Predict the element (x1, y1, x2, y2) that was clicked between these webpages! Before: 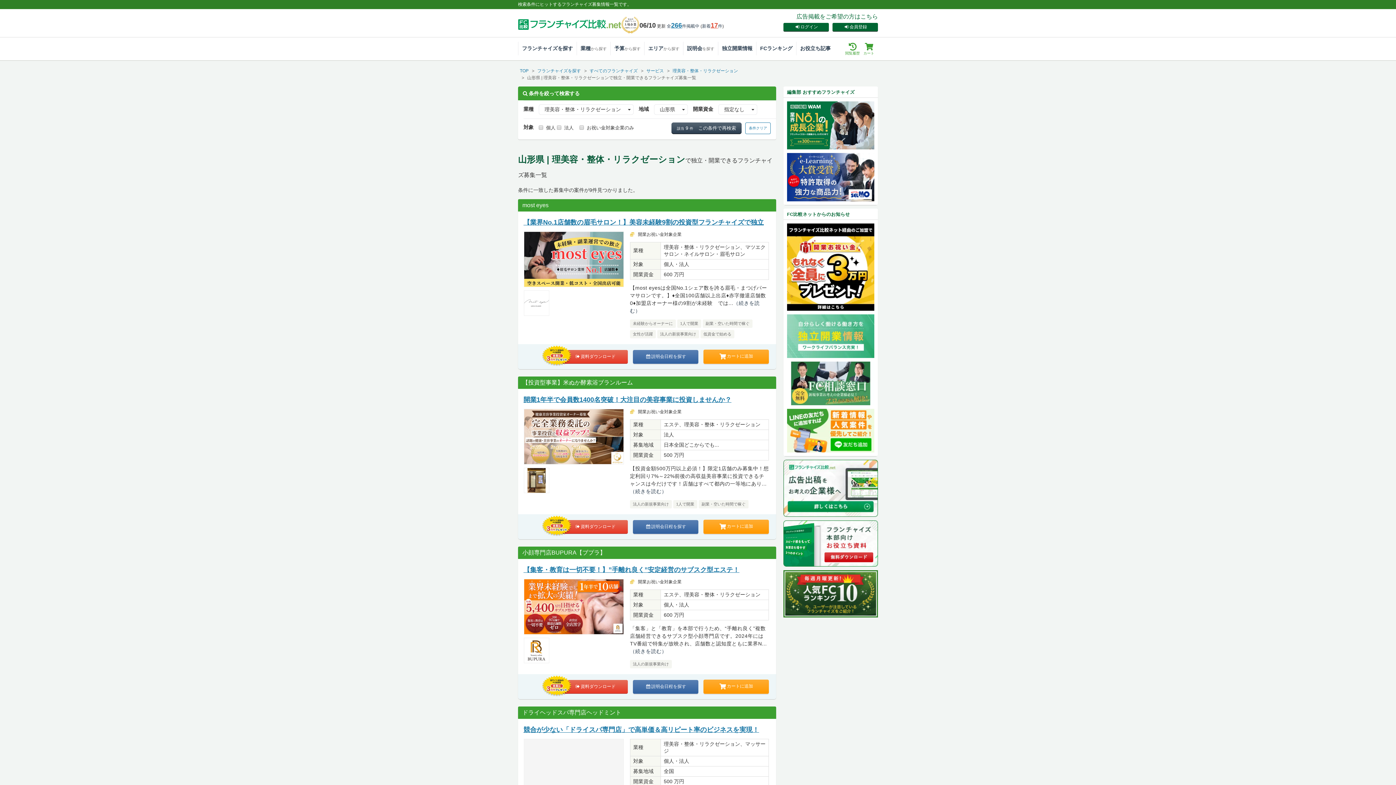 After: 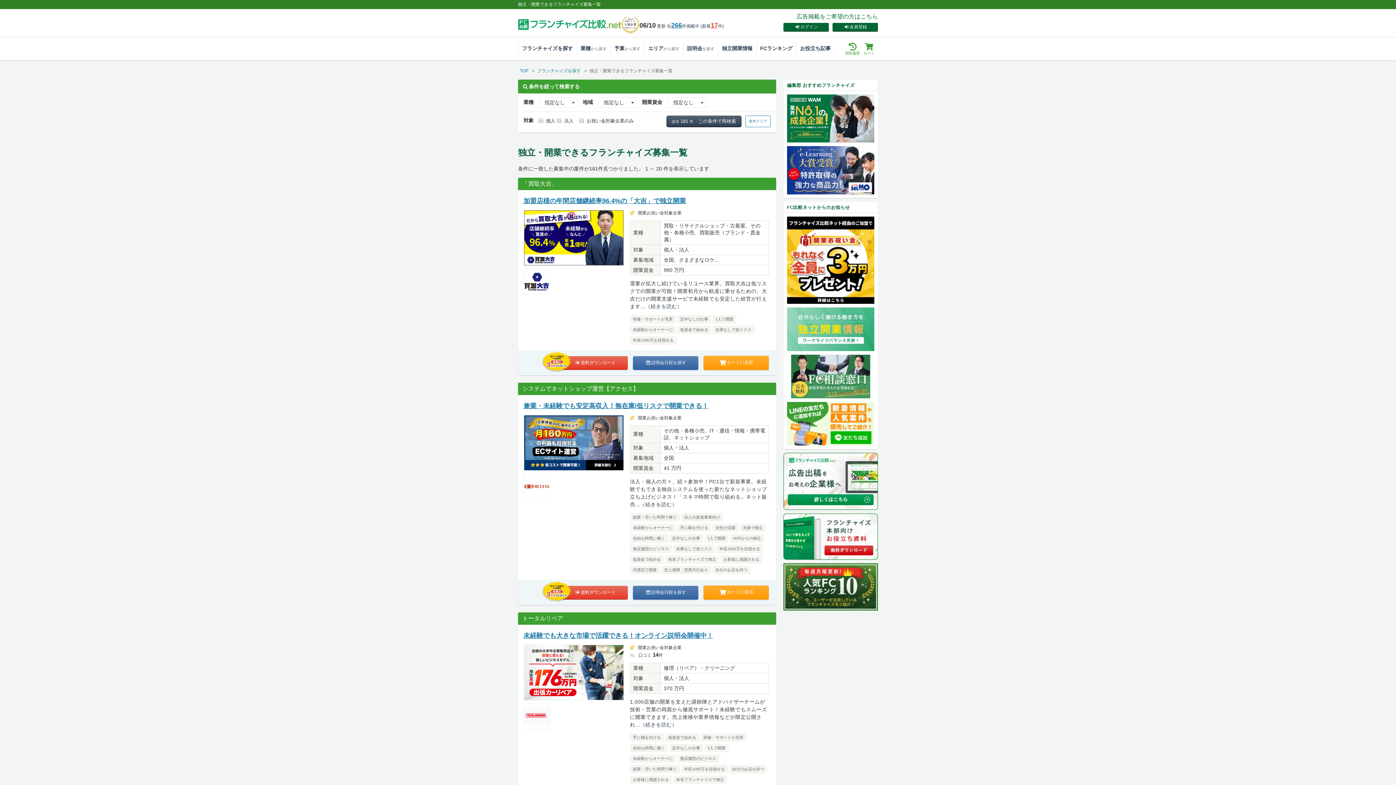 Action: bbox: (589, 68, 637, 73) label: すべてのフランチャイズ